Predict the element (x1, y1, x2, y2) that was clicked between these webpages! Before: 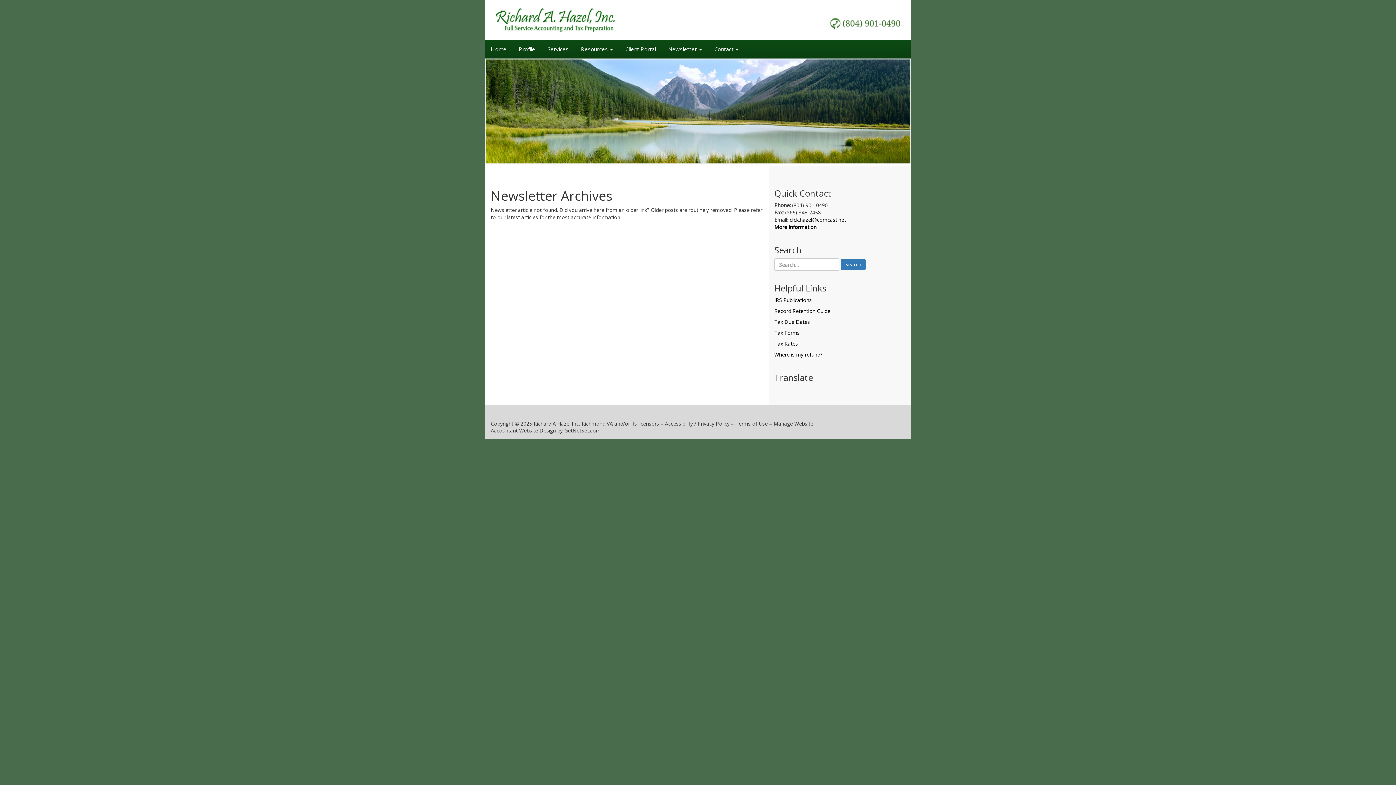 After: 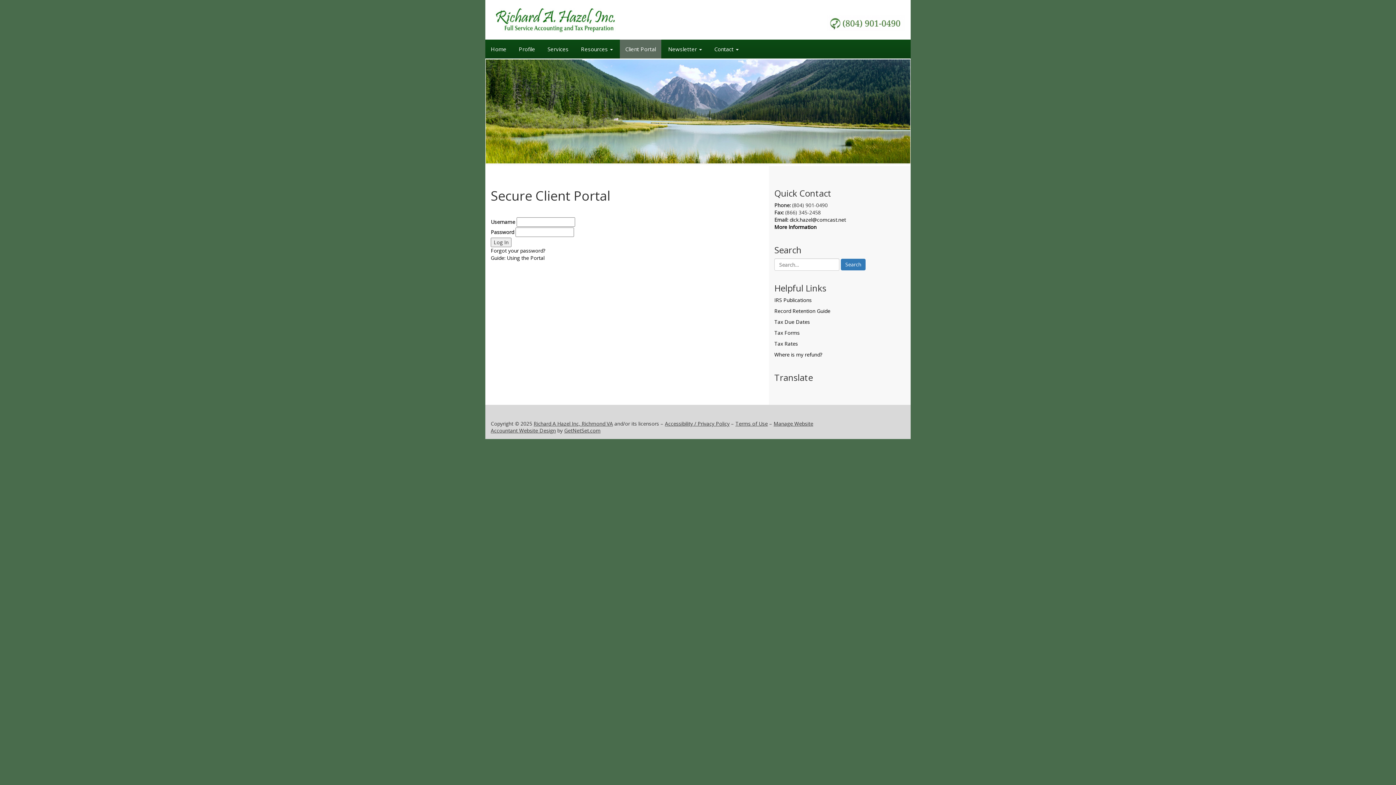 Action: label: Client Portal bbox: (620, 39, 661, 58)